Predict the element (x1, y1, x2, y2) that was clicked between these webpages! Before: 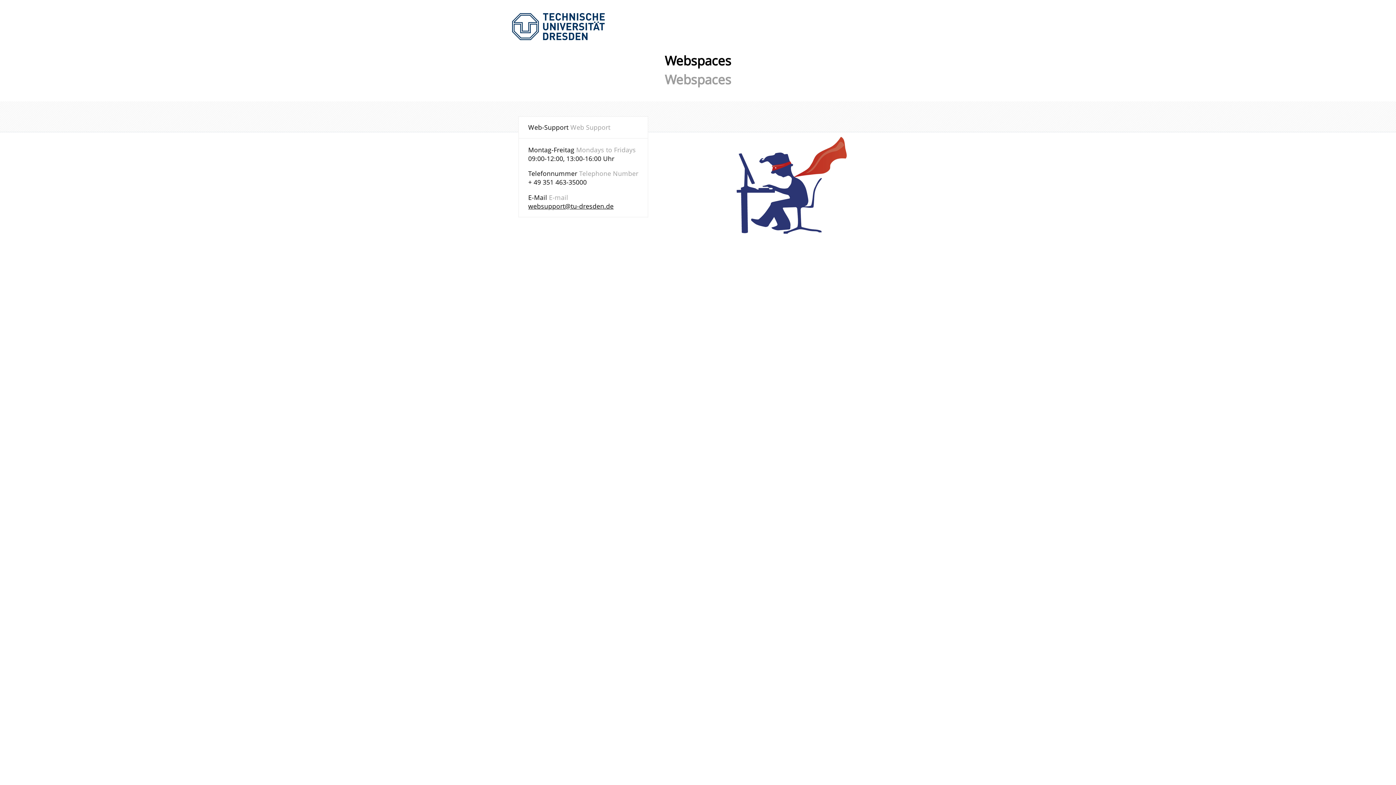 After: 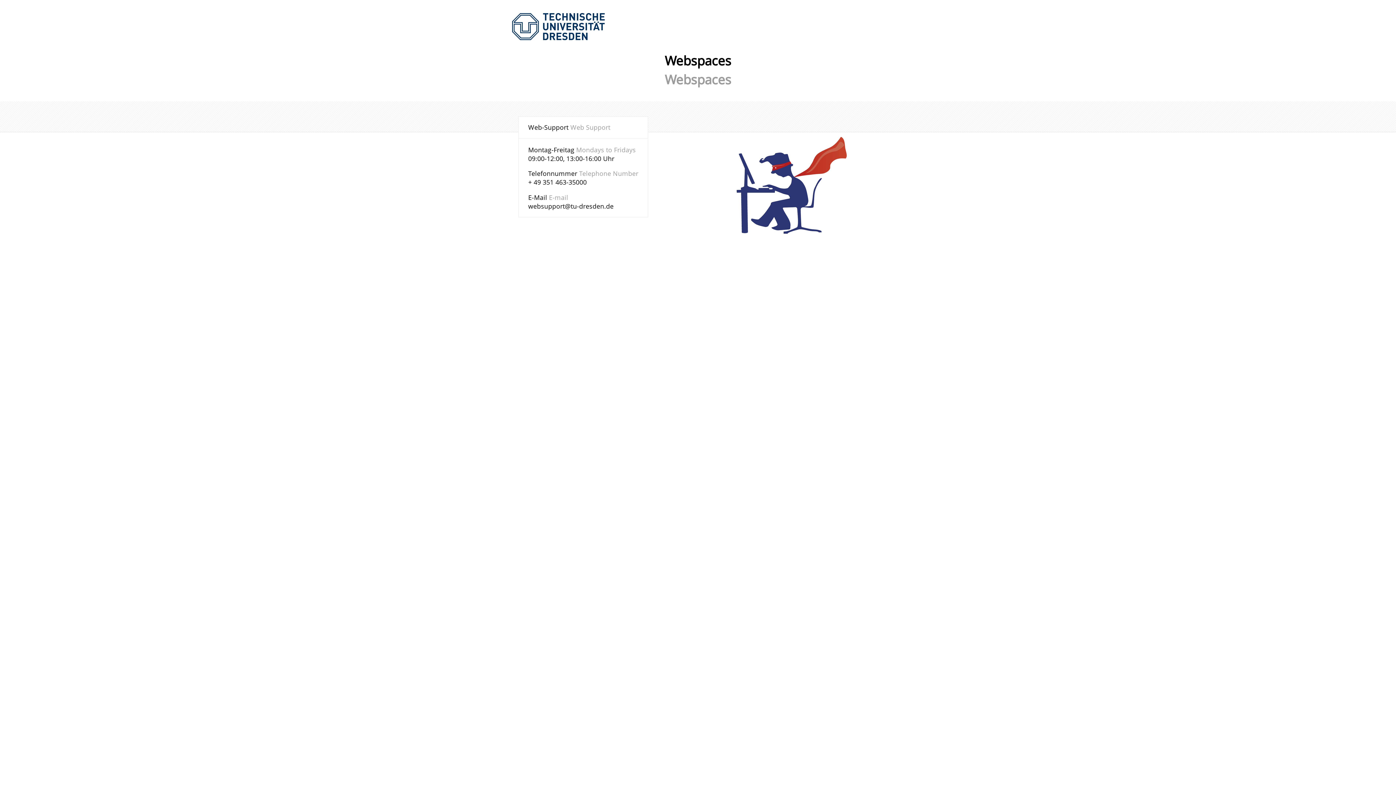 Action: label: websupport@tu-dresden.de bbox: (528, 201, 613, 210)